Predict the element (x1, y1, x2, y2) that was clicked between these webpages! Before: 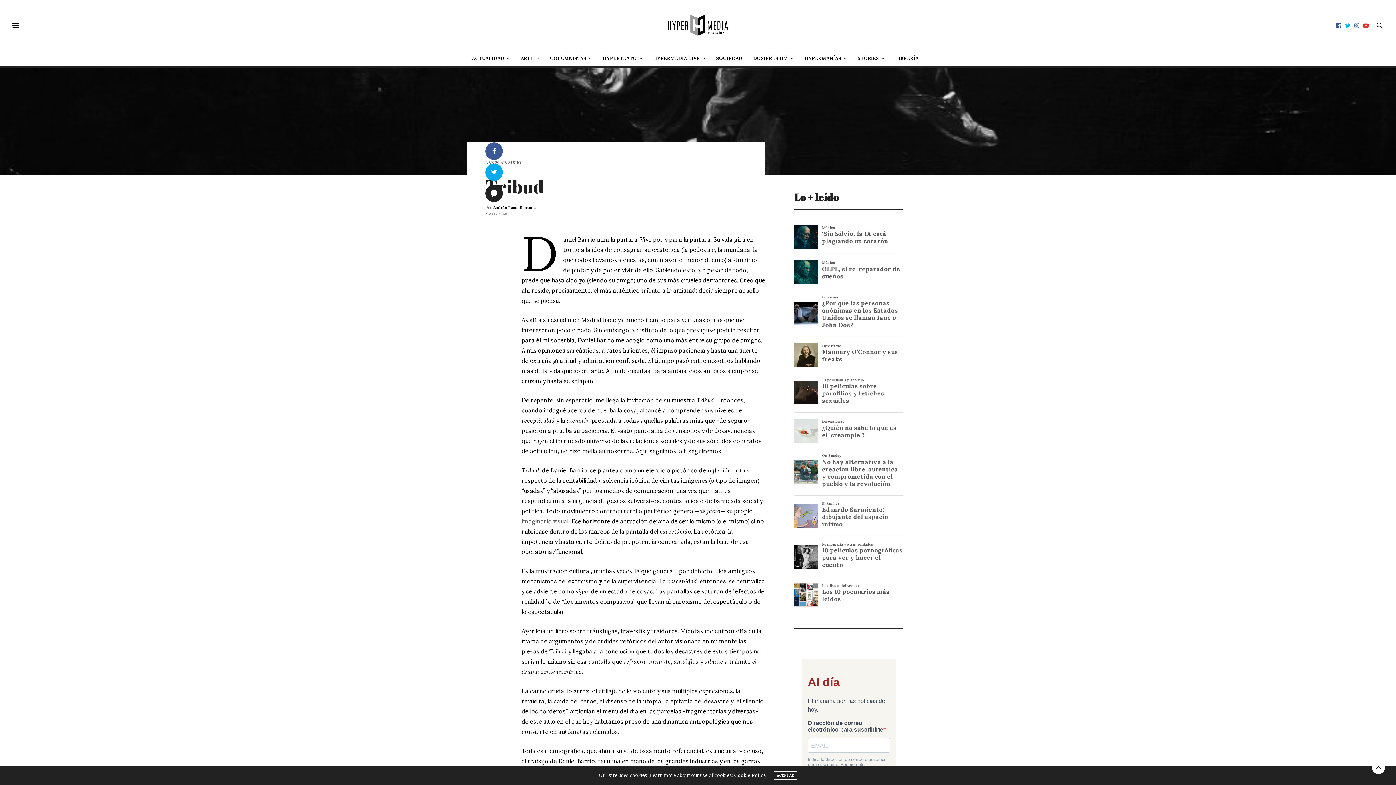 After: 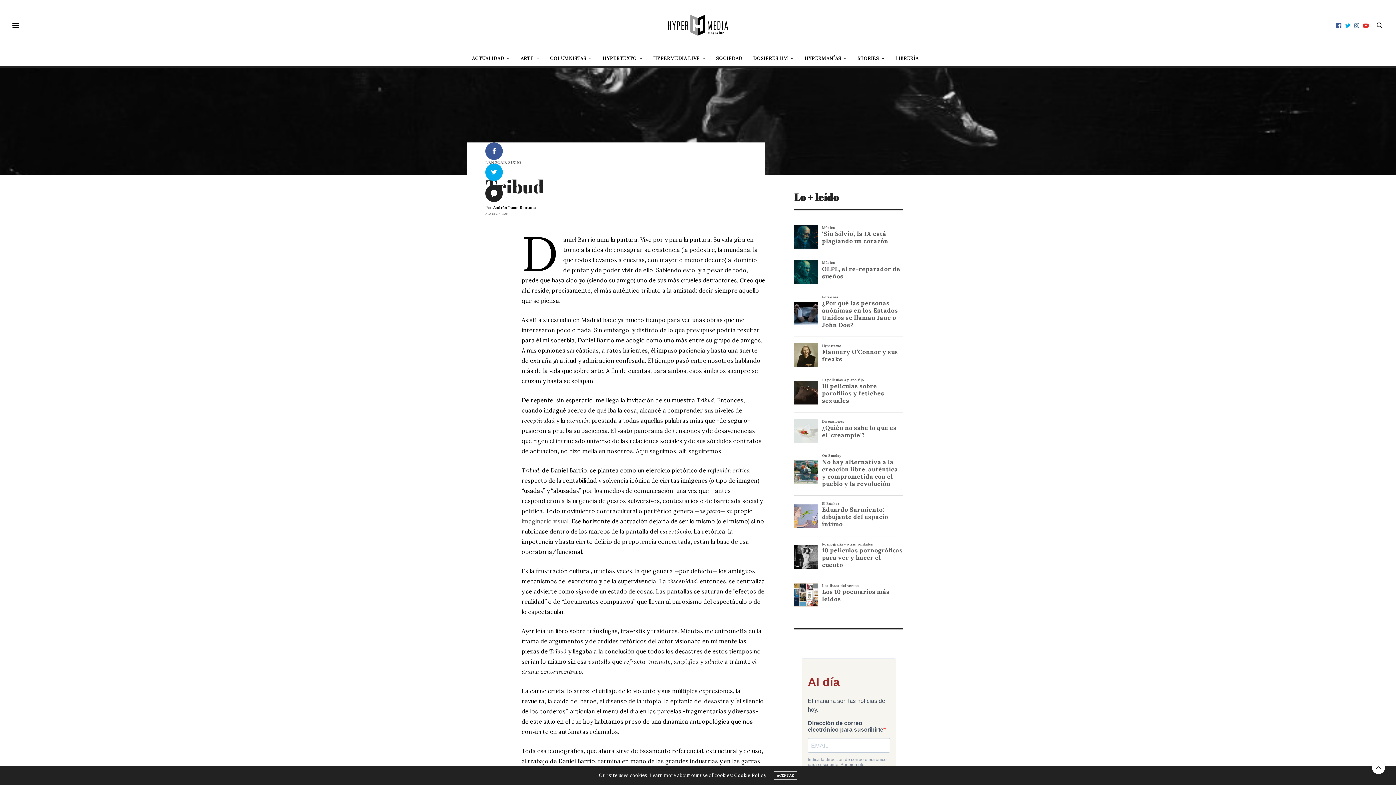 Action: bbox: (1352, 22, 1361, 28)